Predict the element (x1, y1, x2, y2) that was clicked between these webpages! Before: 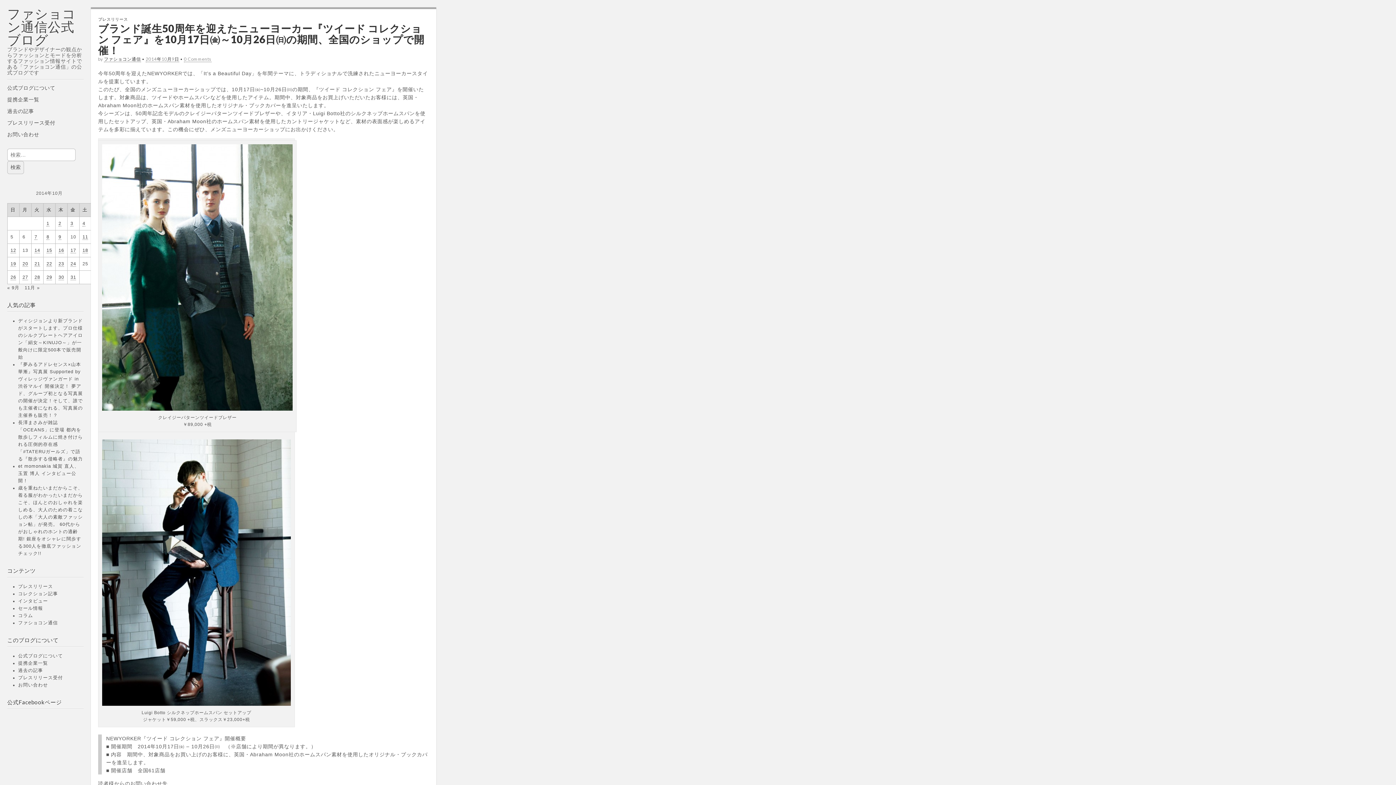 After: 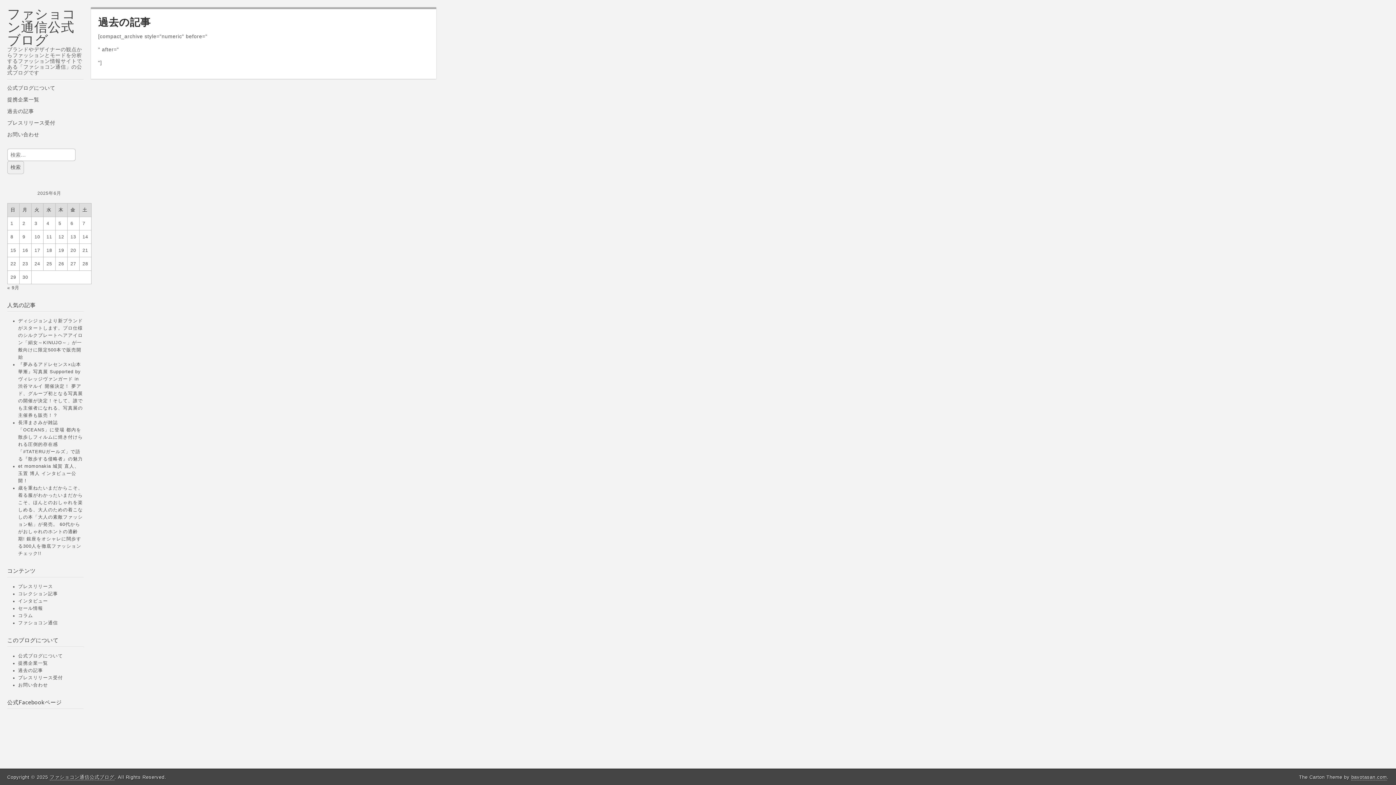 Action: label: 過去の記事 bbox: (18, 668, 43, 673)